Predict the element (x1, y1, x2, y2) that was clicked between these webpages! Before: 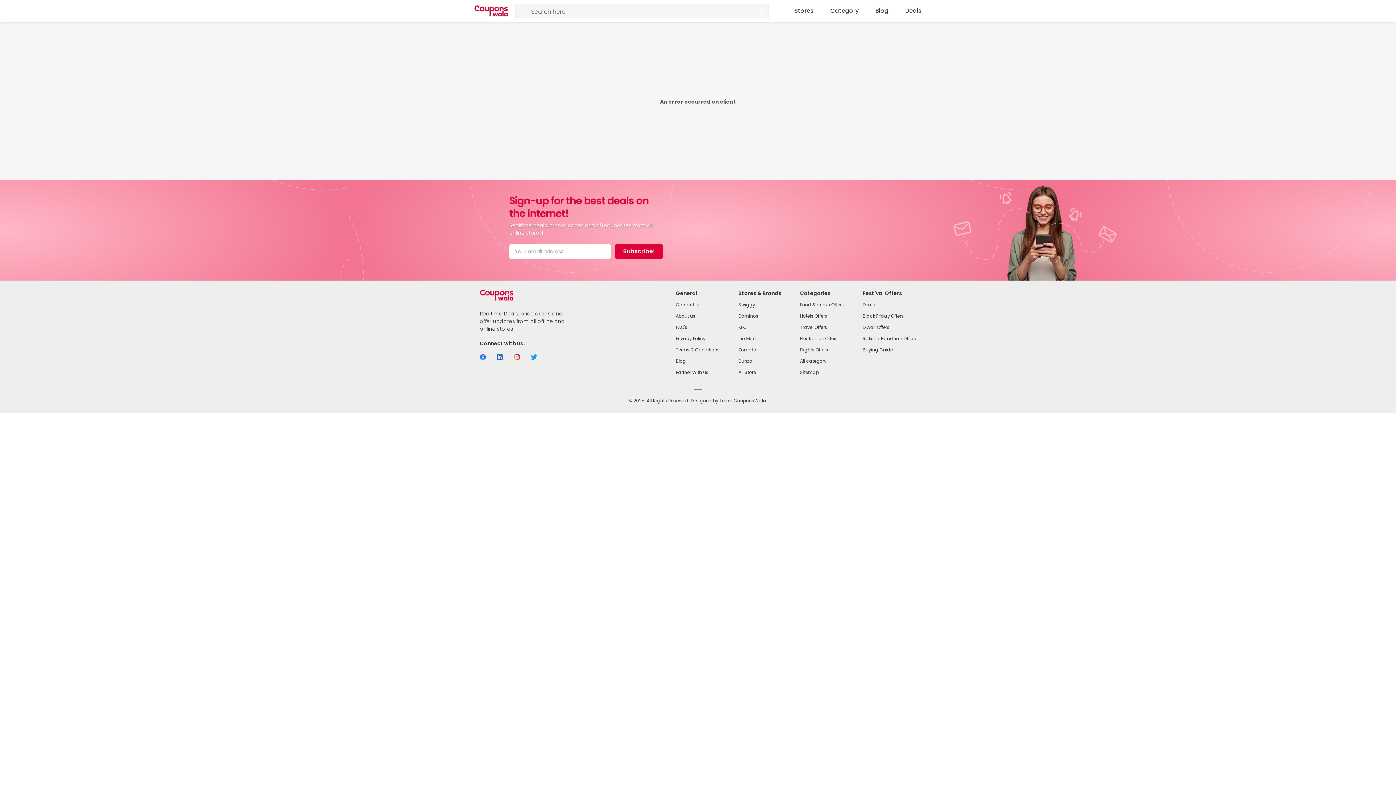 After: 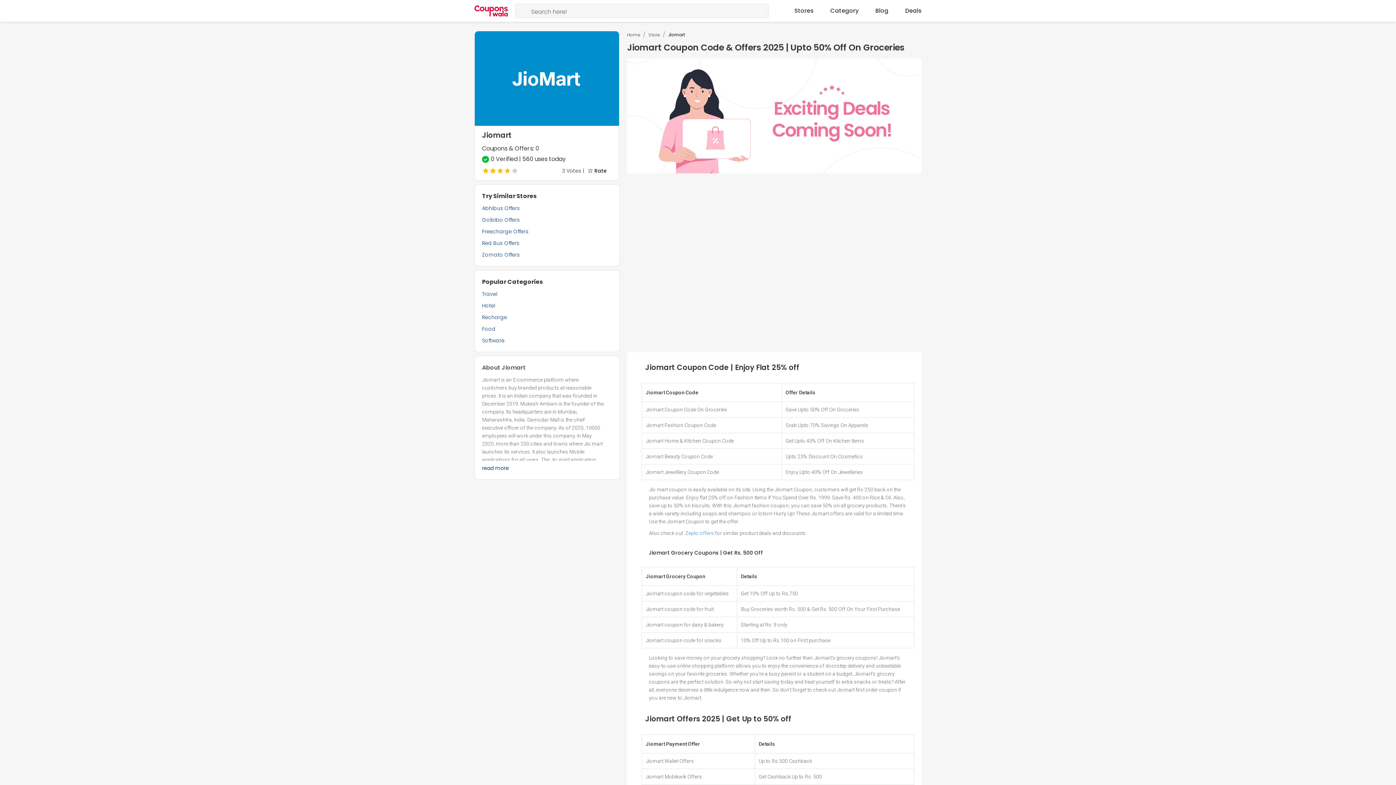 Action: bbox: (738, 335, 756, 341) label: Jio Mart